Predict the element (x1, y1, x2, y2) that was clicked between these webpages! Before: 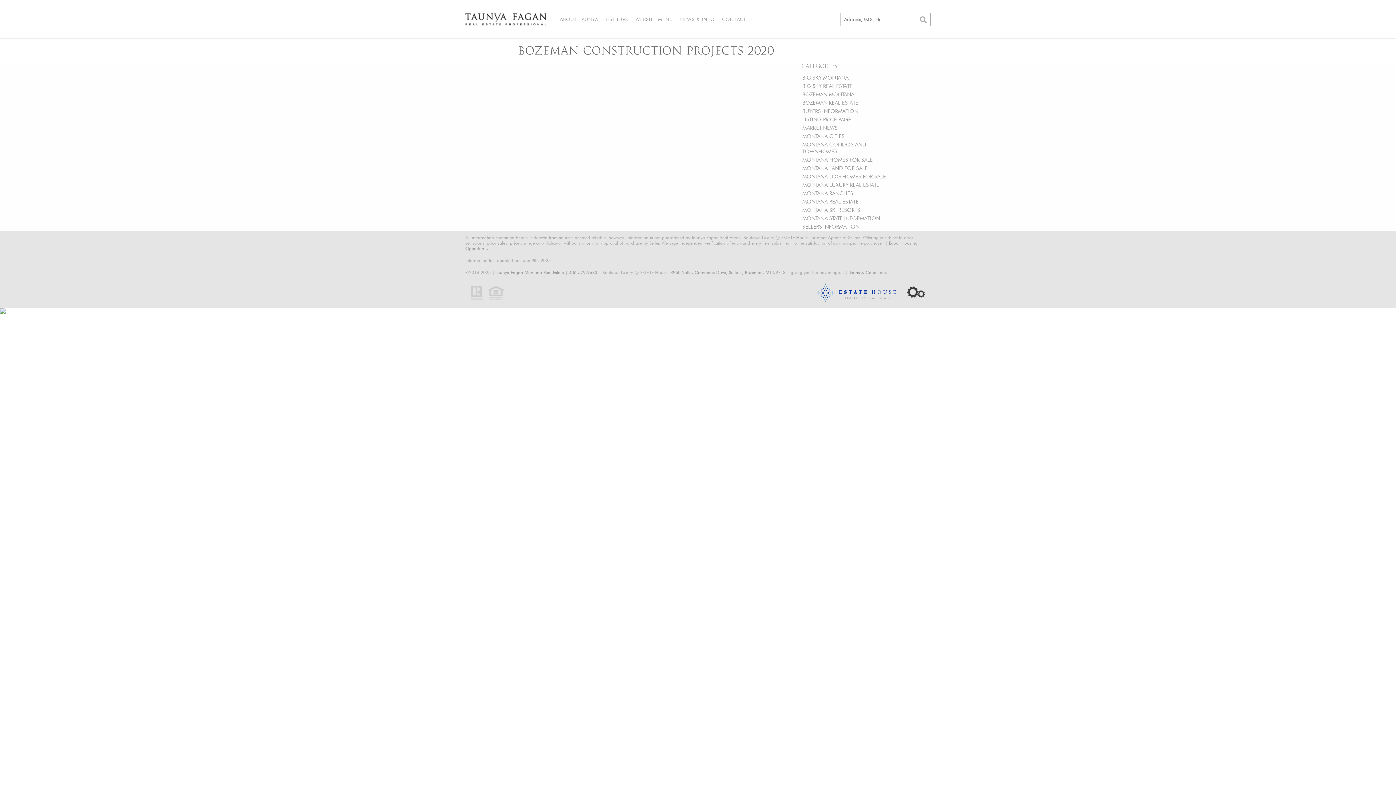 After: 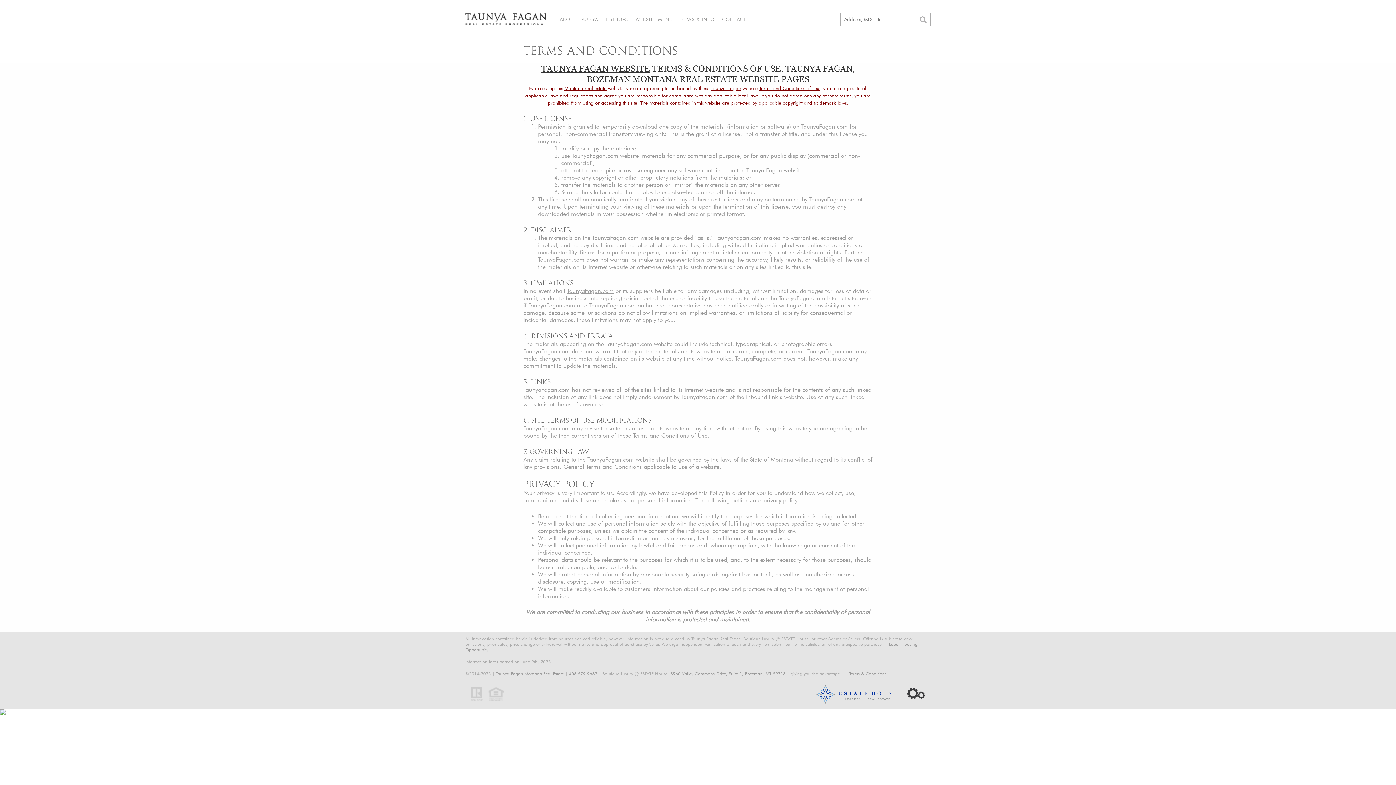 Action: bbox: (849, 269, 886, 275) label: Terms & Conditions